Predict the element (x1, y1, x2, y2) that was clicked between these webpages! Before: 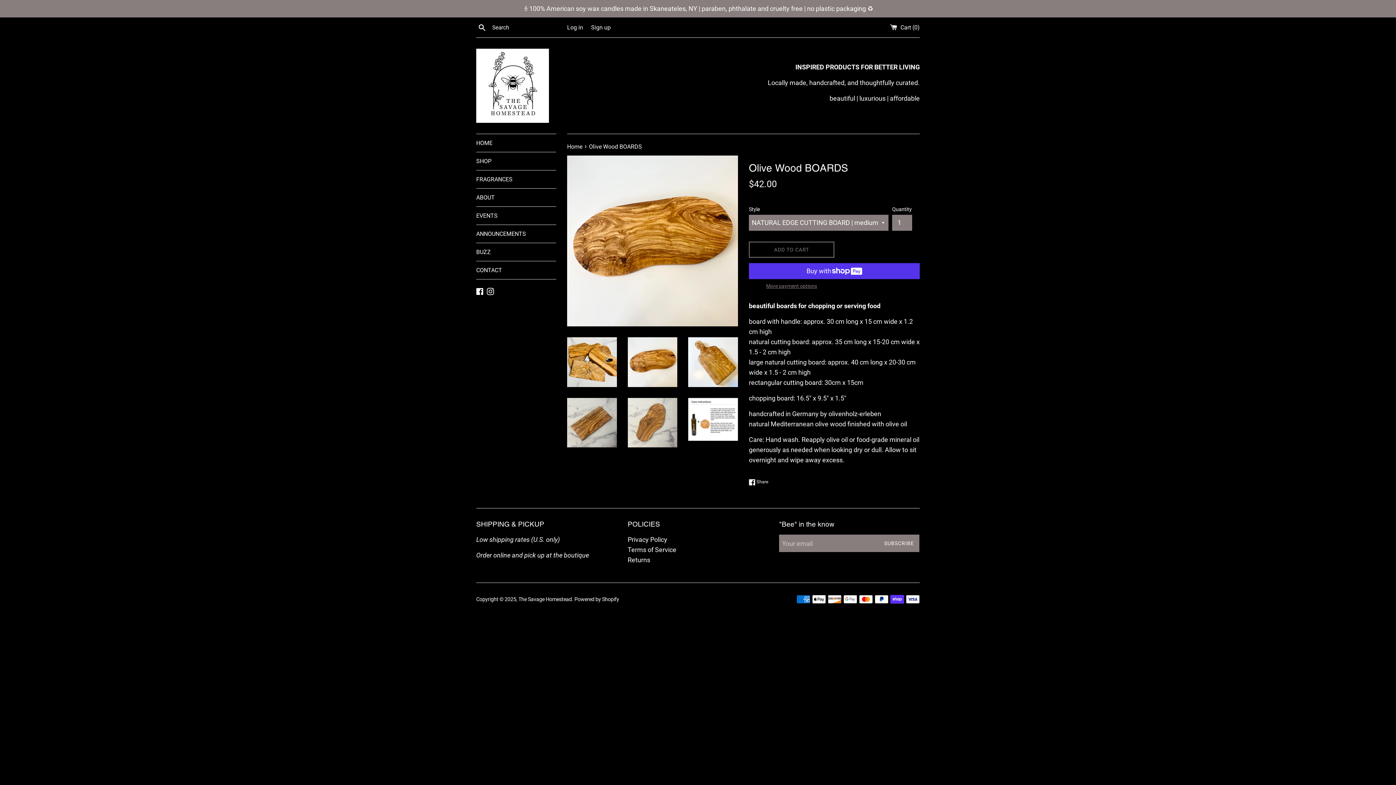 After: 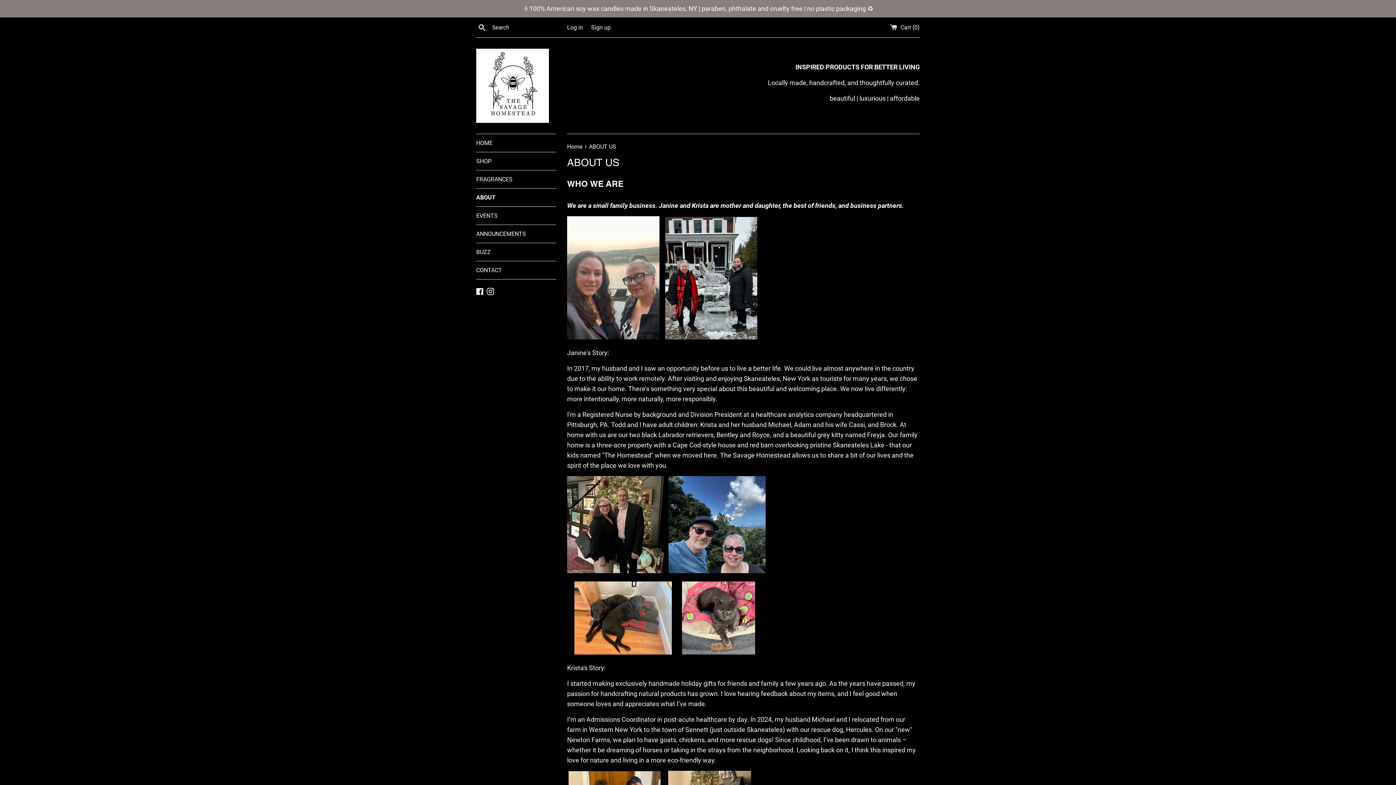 Action: label: ABOUT bbox: (476, 188, 556, 206)